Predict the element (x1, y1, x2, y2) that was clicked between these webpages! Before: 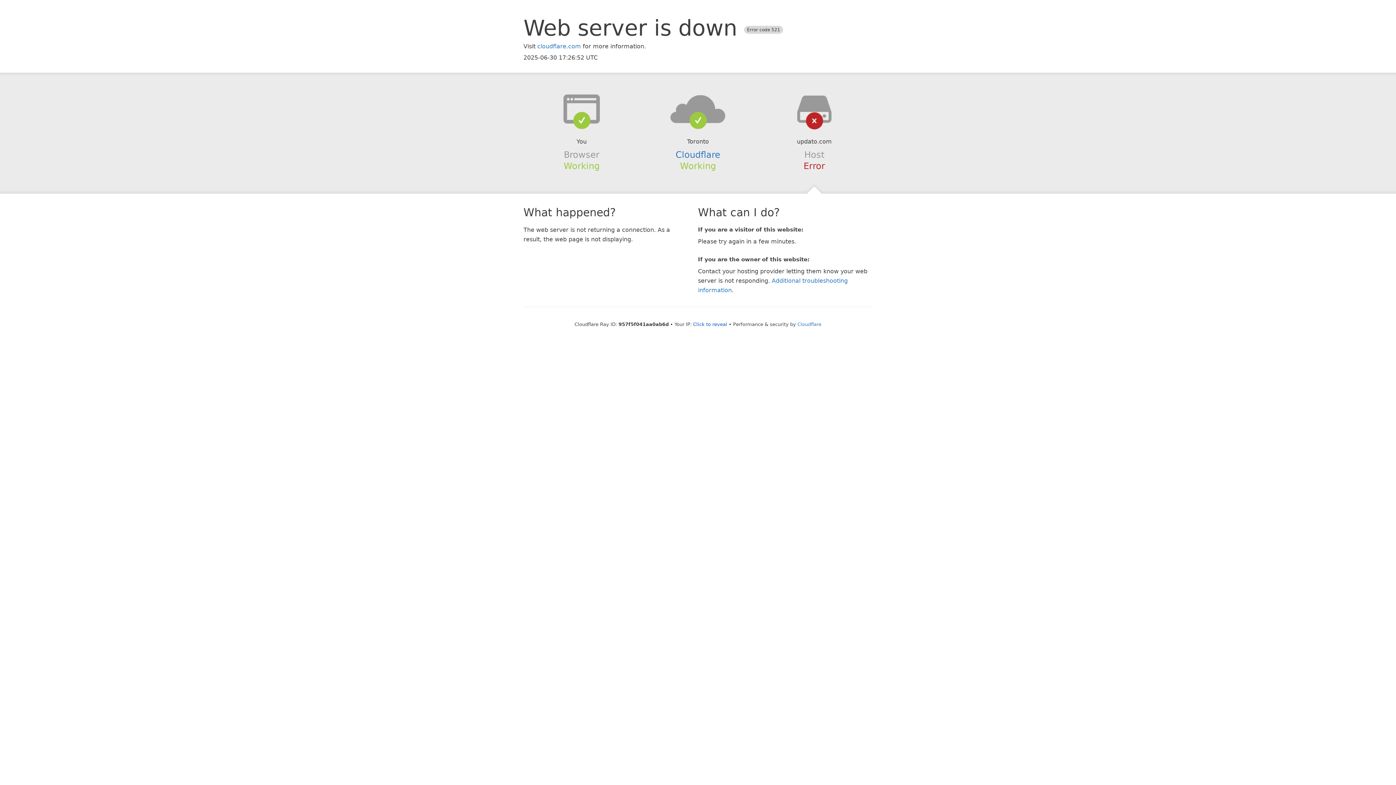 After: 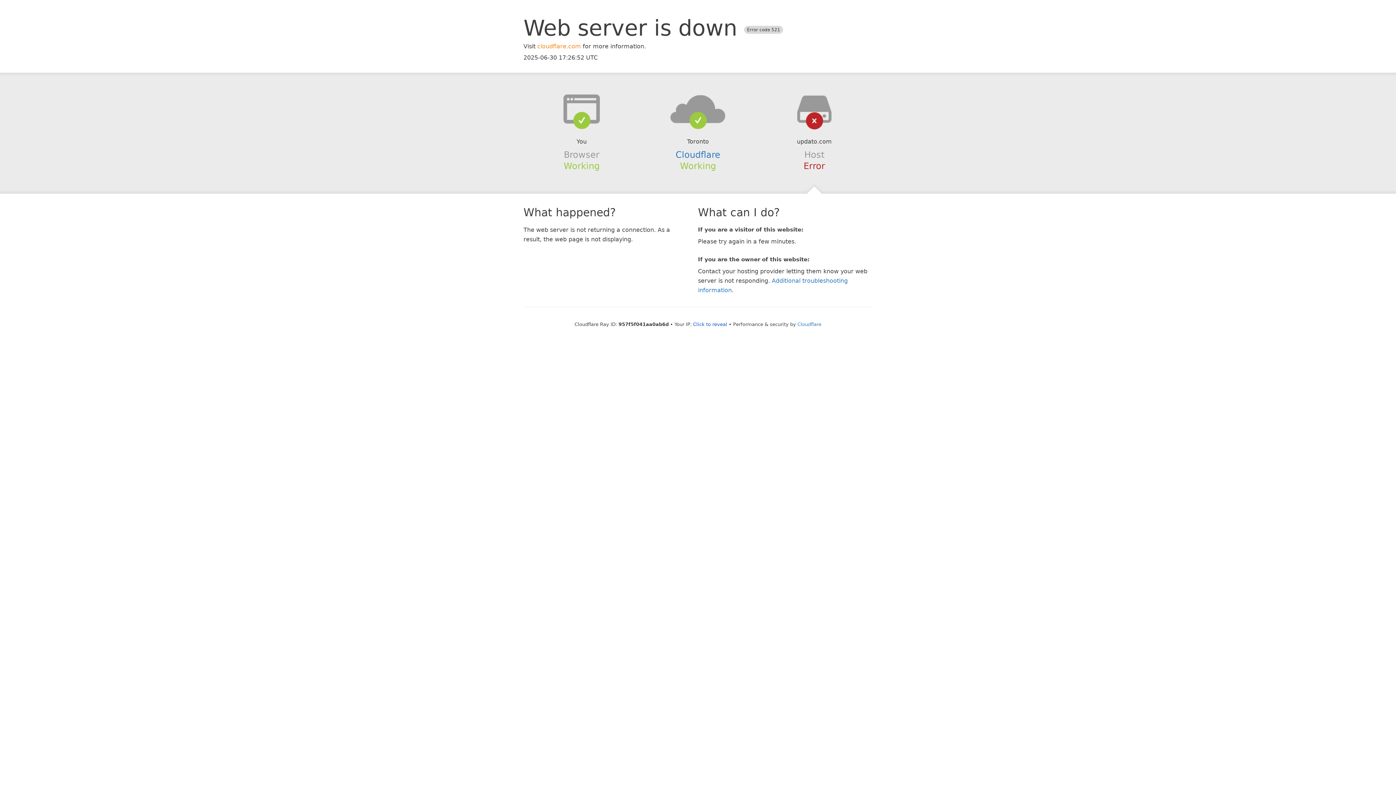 Action: label: cloudflare.com bbox: (537, 42, 581, 49)